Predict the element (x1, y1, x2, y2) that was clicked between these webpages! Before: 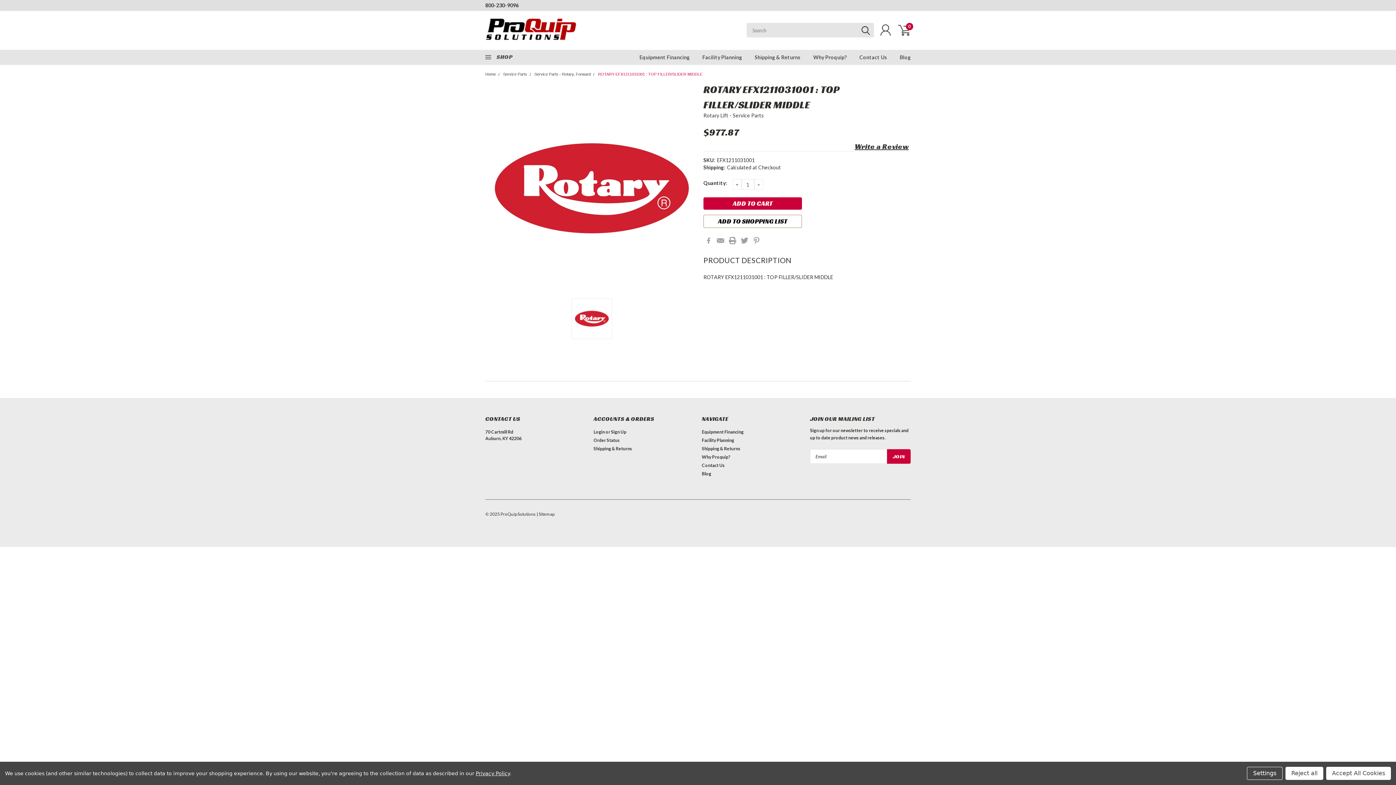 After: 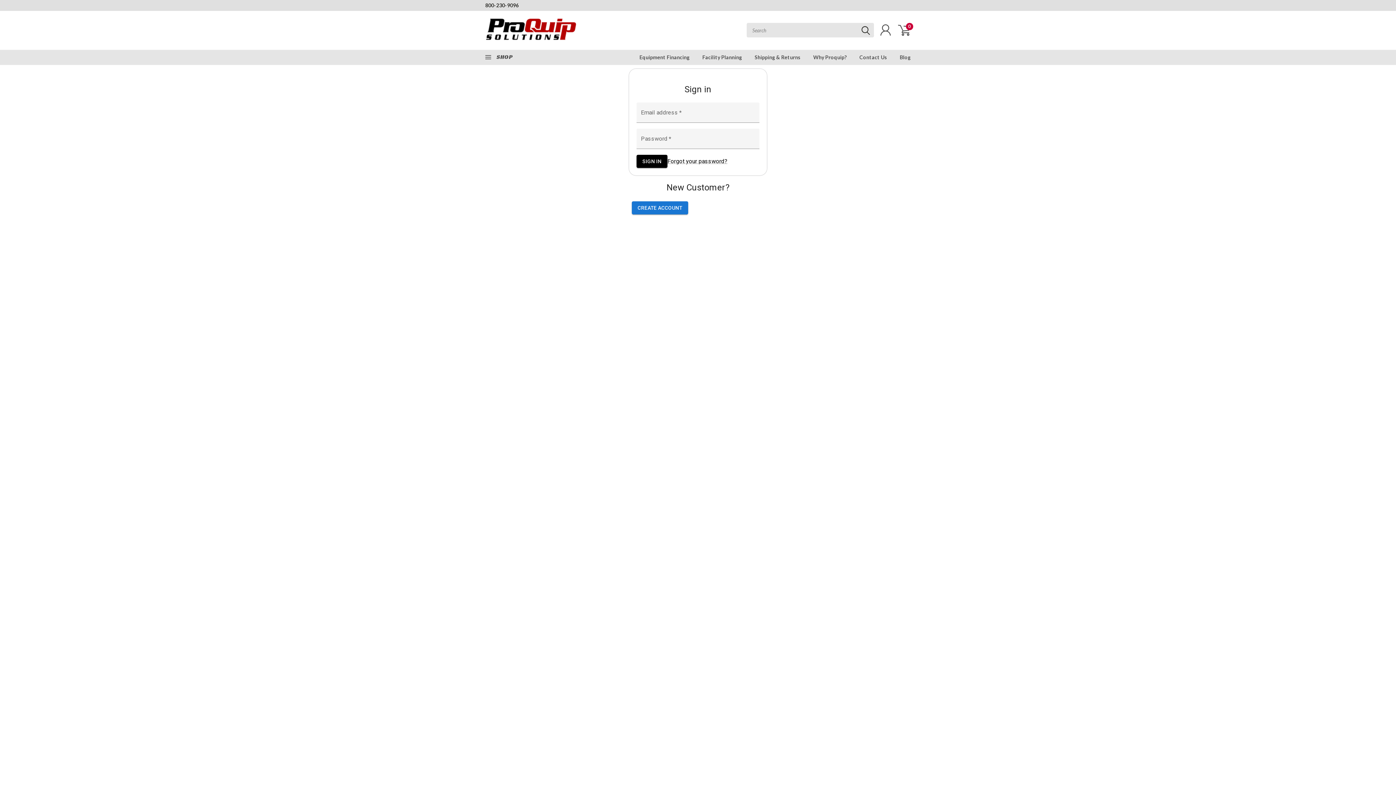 Action: label: Login bbox: (593, 429, 605, 435)